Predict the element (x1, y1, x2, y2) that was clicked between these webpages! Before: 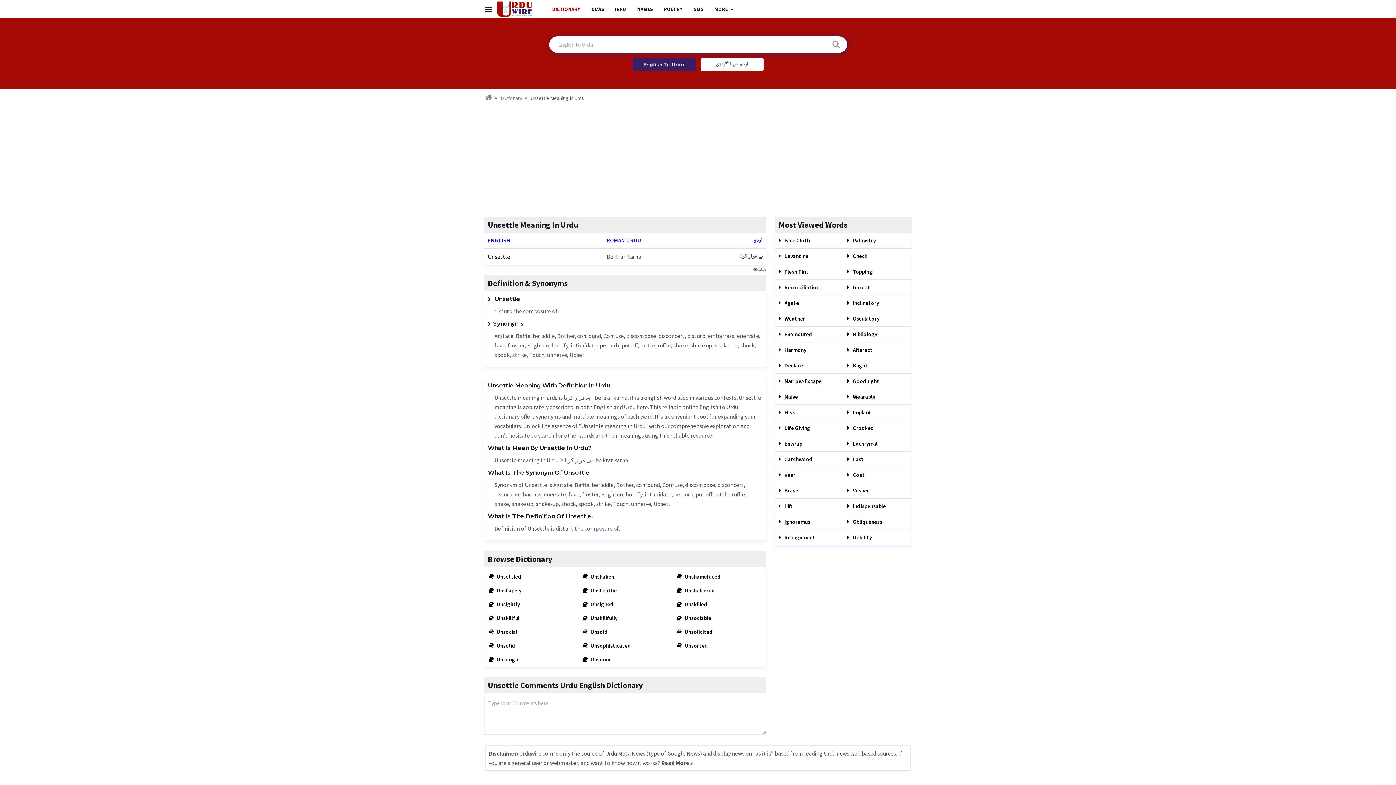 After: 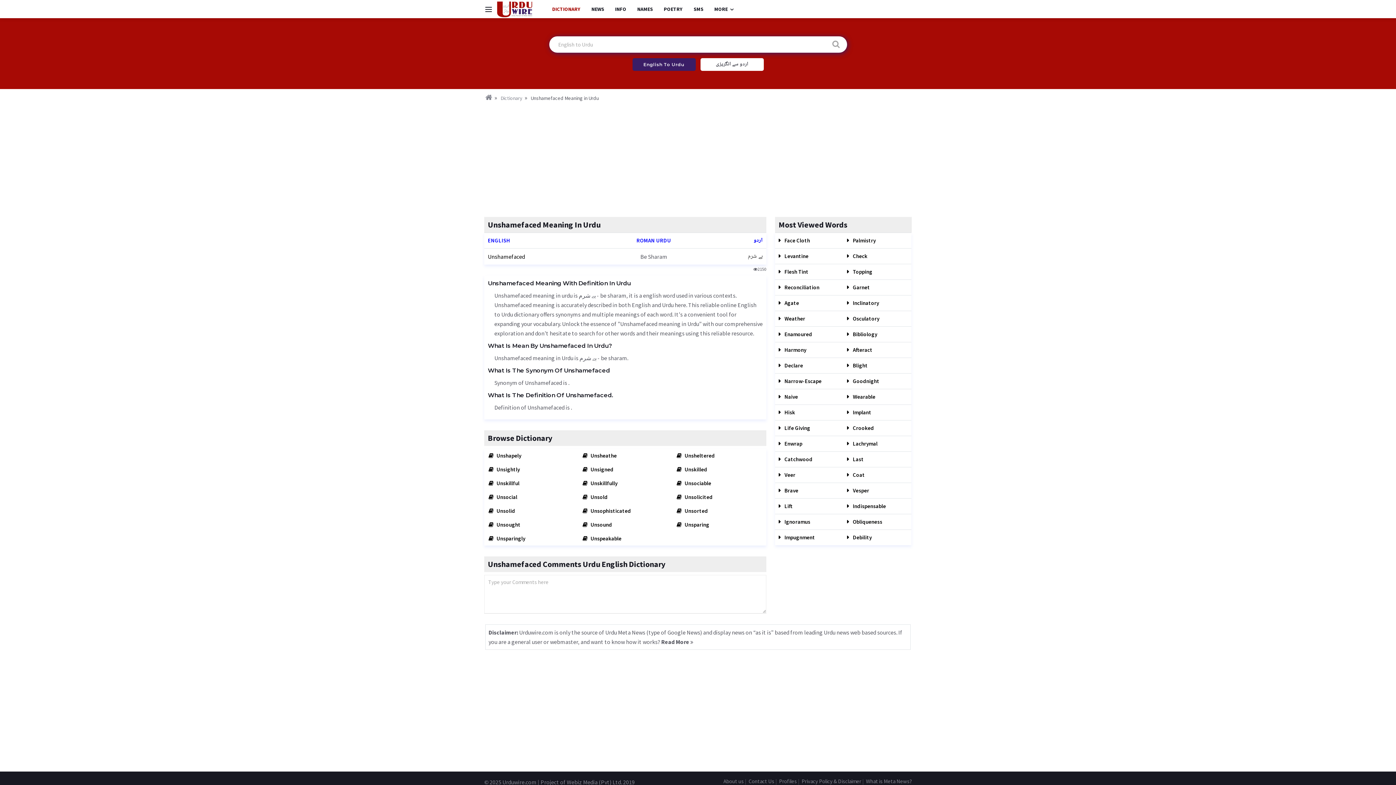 Action: bbox: (676, 570, 762, 584) label:  Unshamefaced